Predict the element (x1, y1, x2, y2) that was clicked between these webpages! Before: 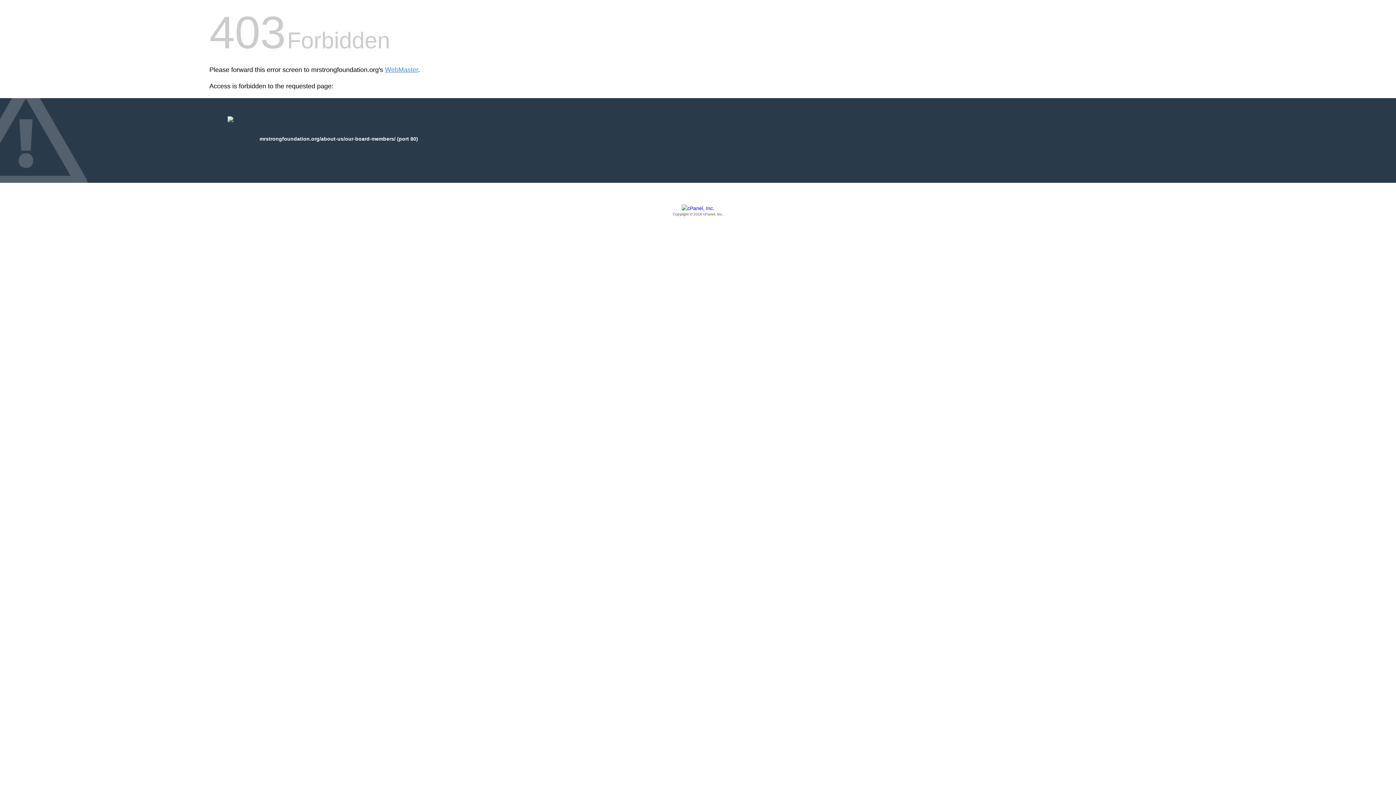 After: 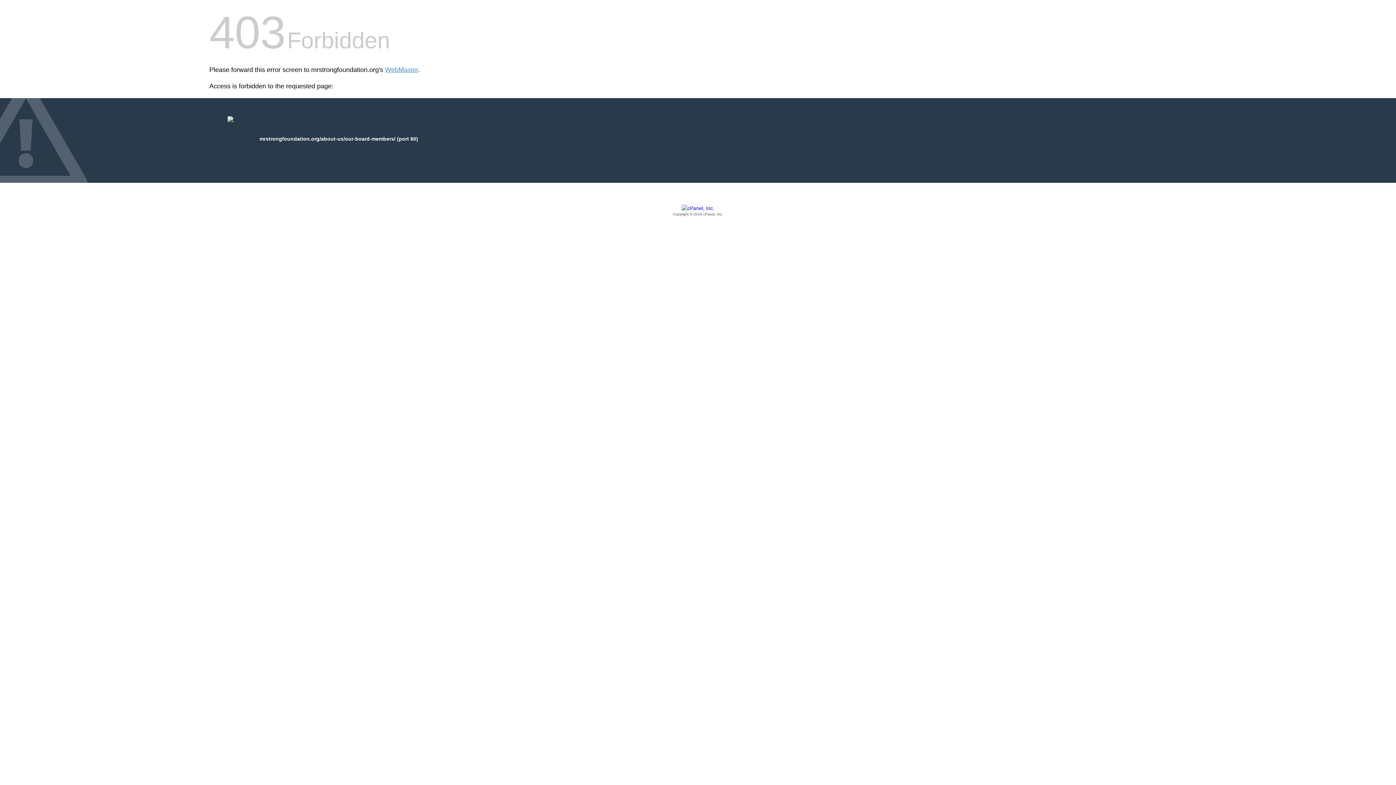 Action: label: Copyright © 2016 cPanel, Inc. bbox: (209, 205, 1186, 217)